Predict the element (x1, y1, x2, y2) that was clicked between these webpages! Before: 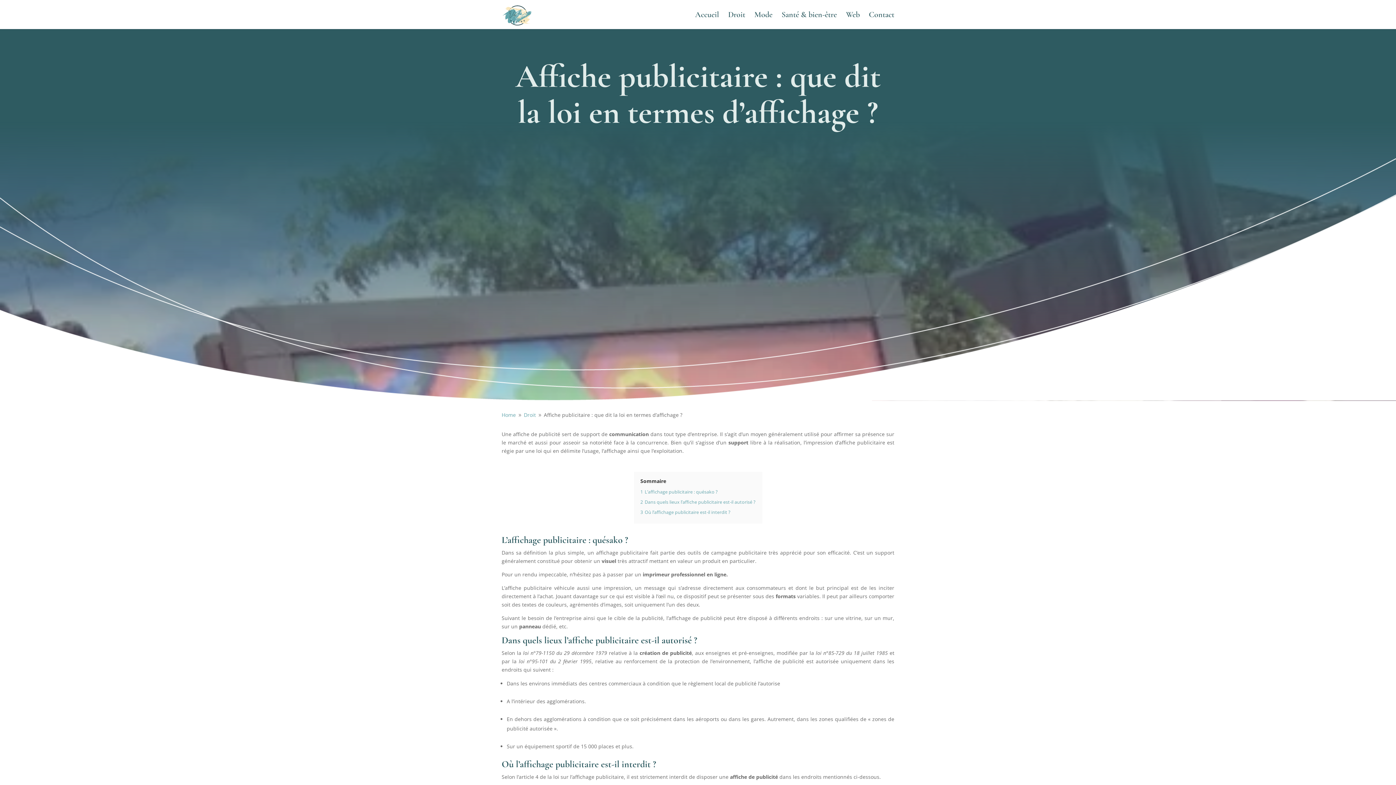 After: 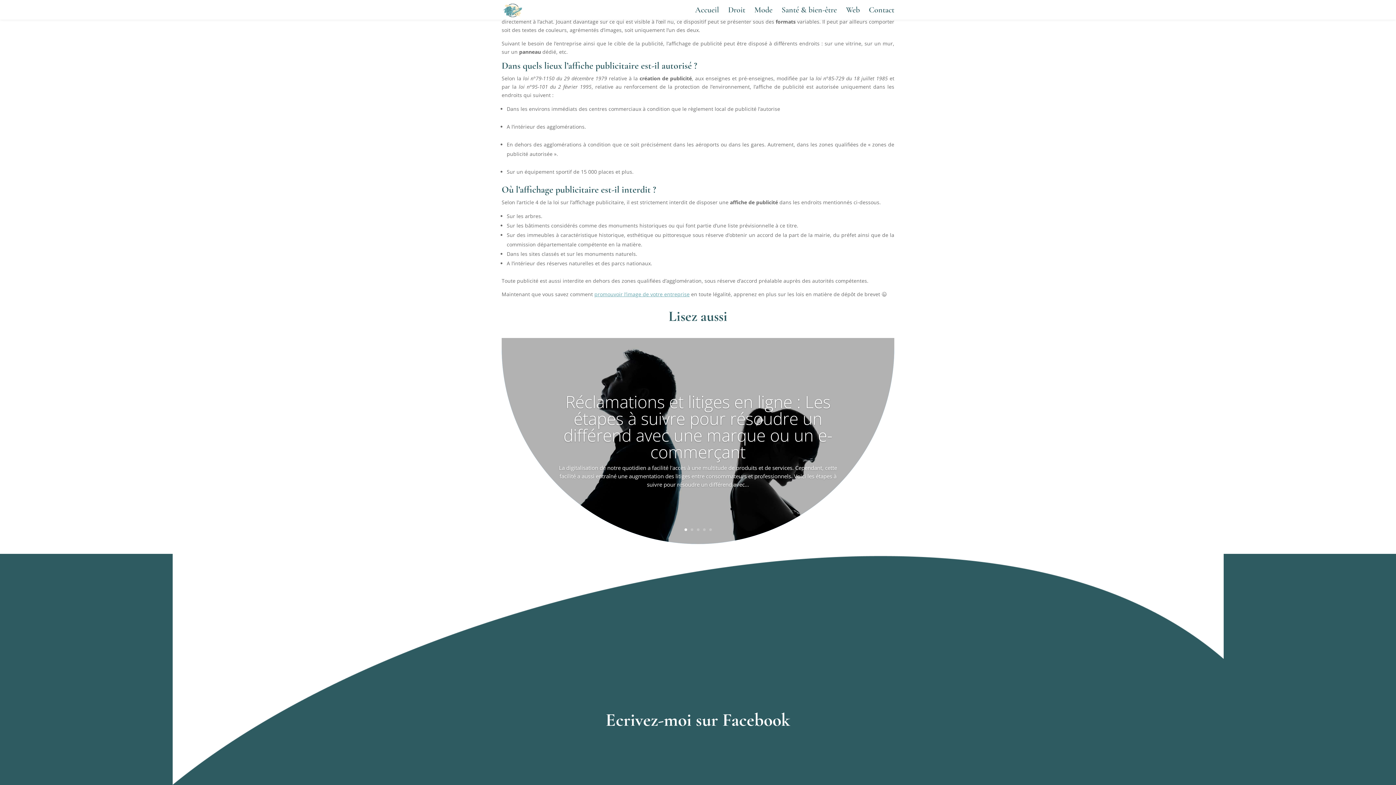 Action: bbox: (640, 499, 755, 505) label: 2 Dans quels lieux l’affiche publicitaire est-il autorisé ?